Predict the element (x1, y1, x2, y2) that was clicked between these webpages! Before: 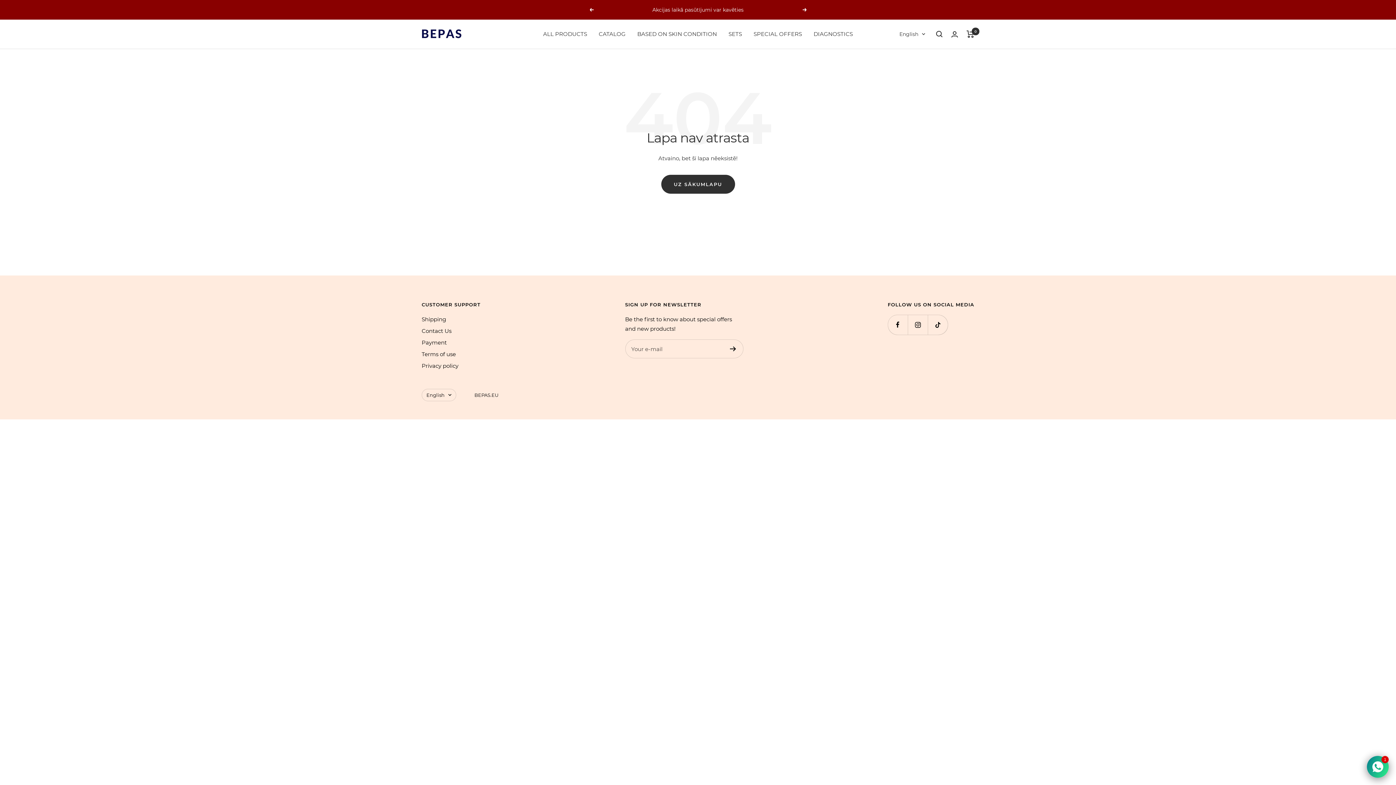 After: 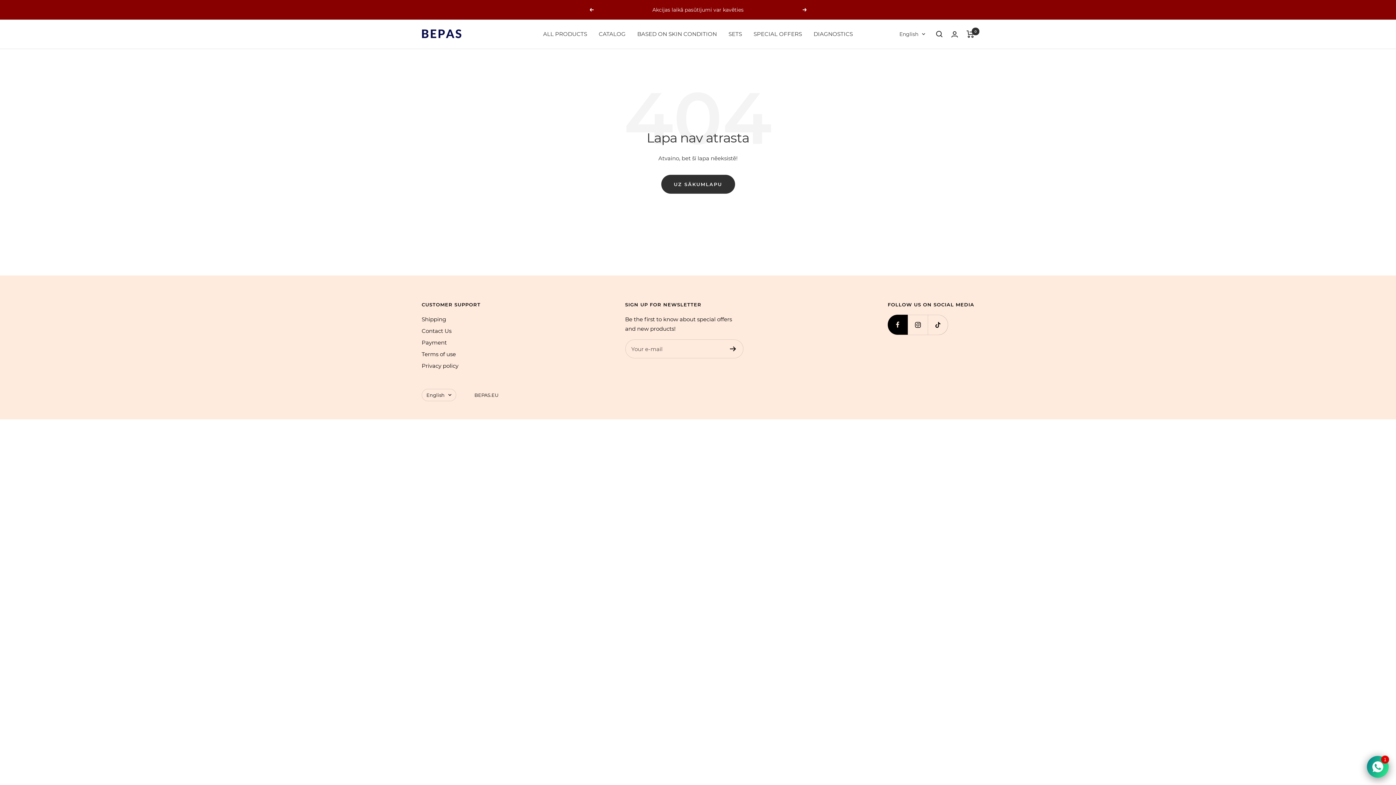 Action: bbox: (888, 314, 908, 334) label: Follow us on Facebook